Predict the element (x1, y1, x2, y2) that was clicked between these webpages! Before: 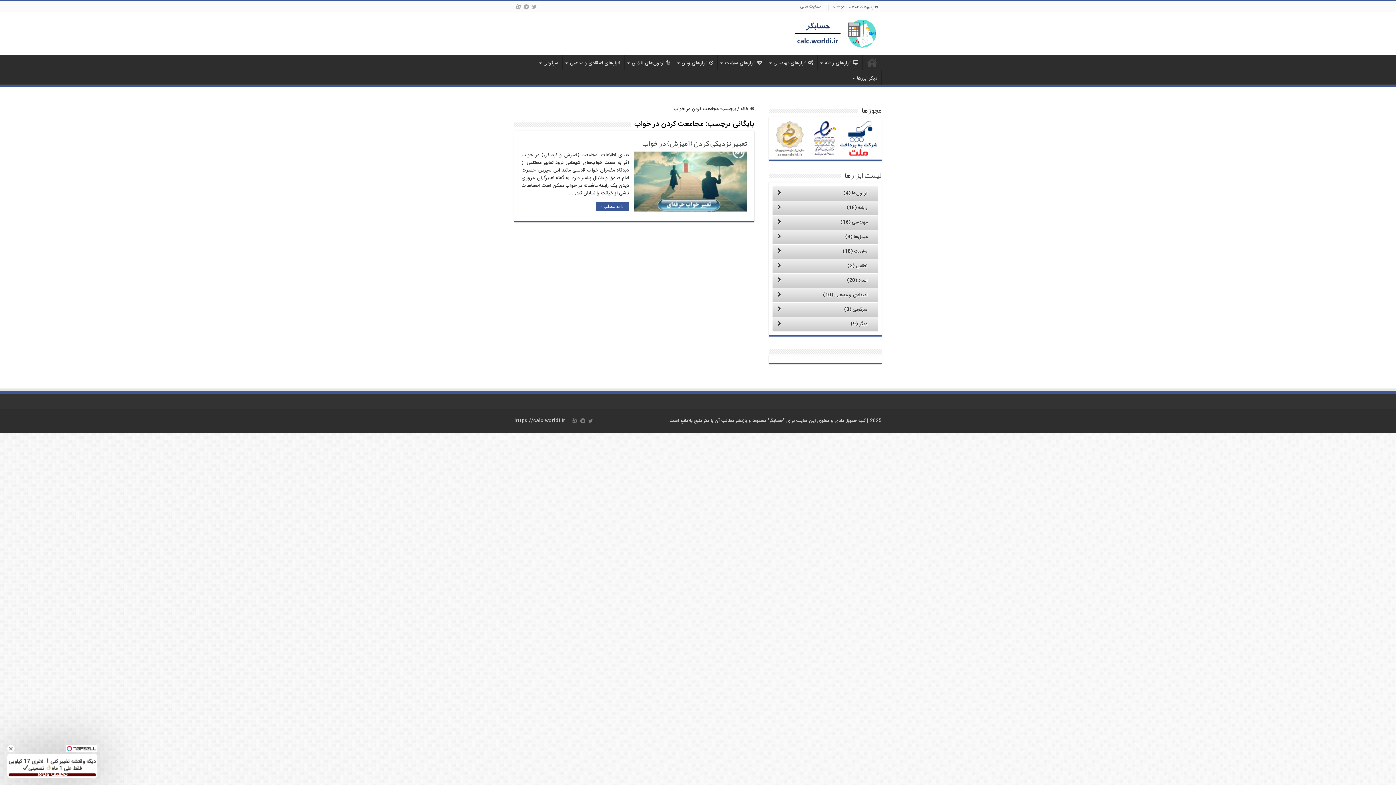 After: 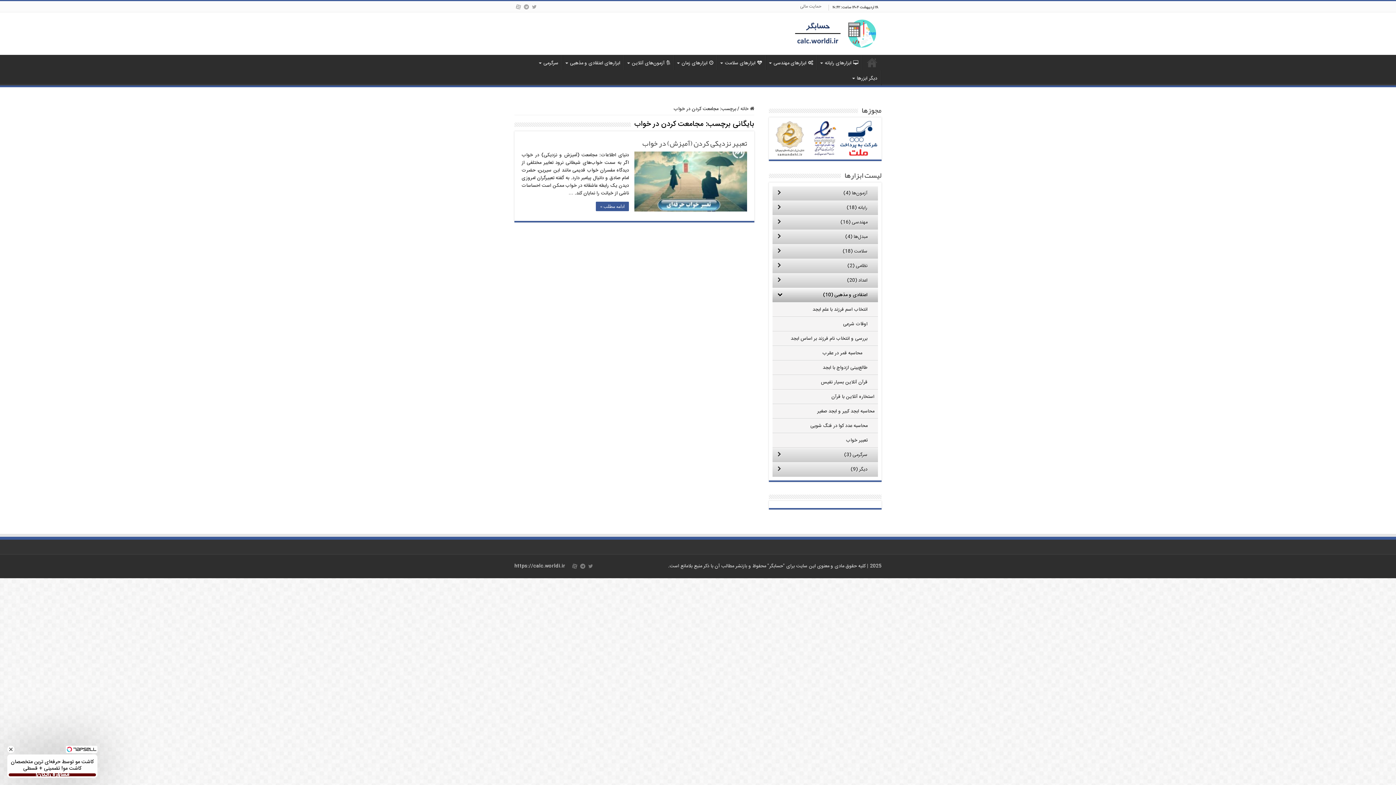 Action: bbox: (772, 288, 878, 302) label:  اعتقادی و مذهبی
 (10)